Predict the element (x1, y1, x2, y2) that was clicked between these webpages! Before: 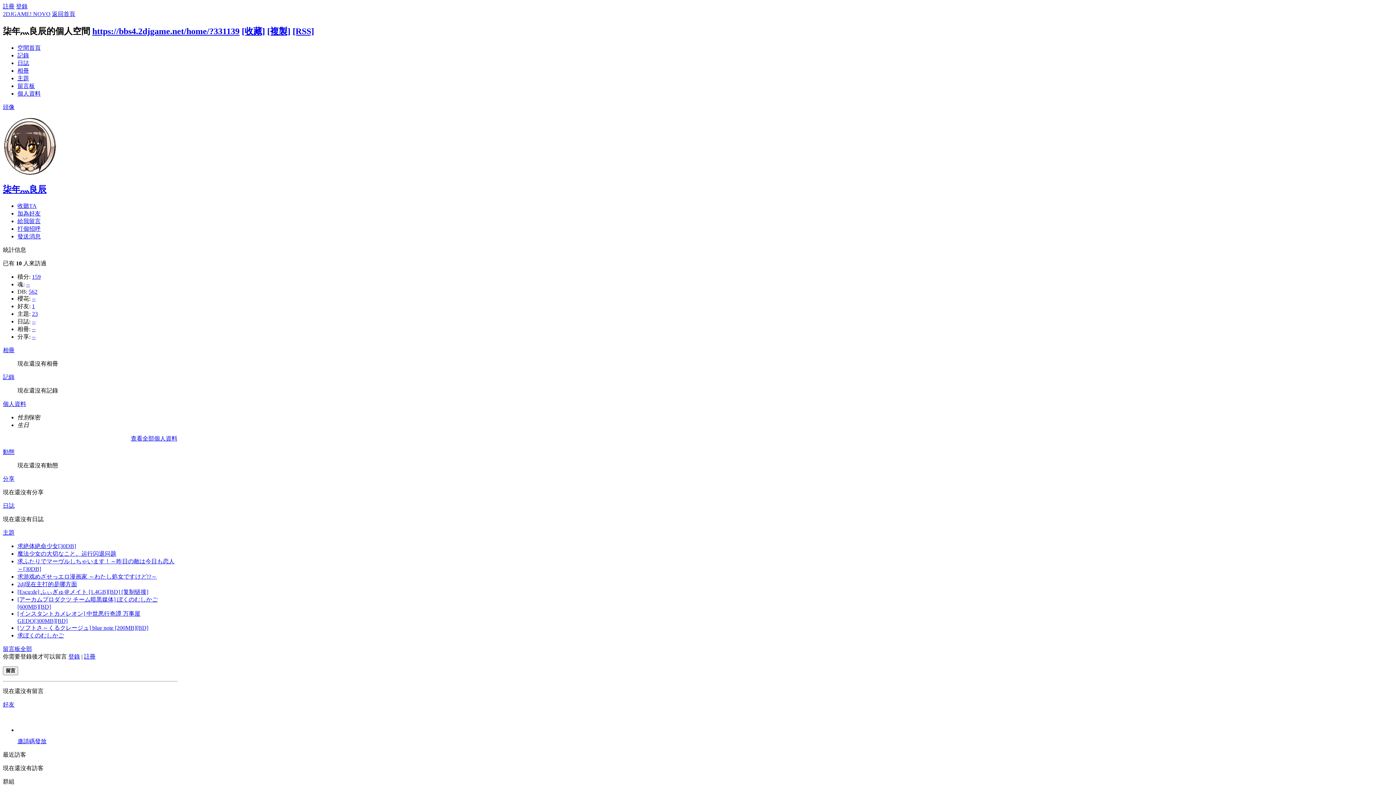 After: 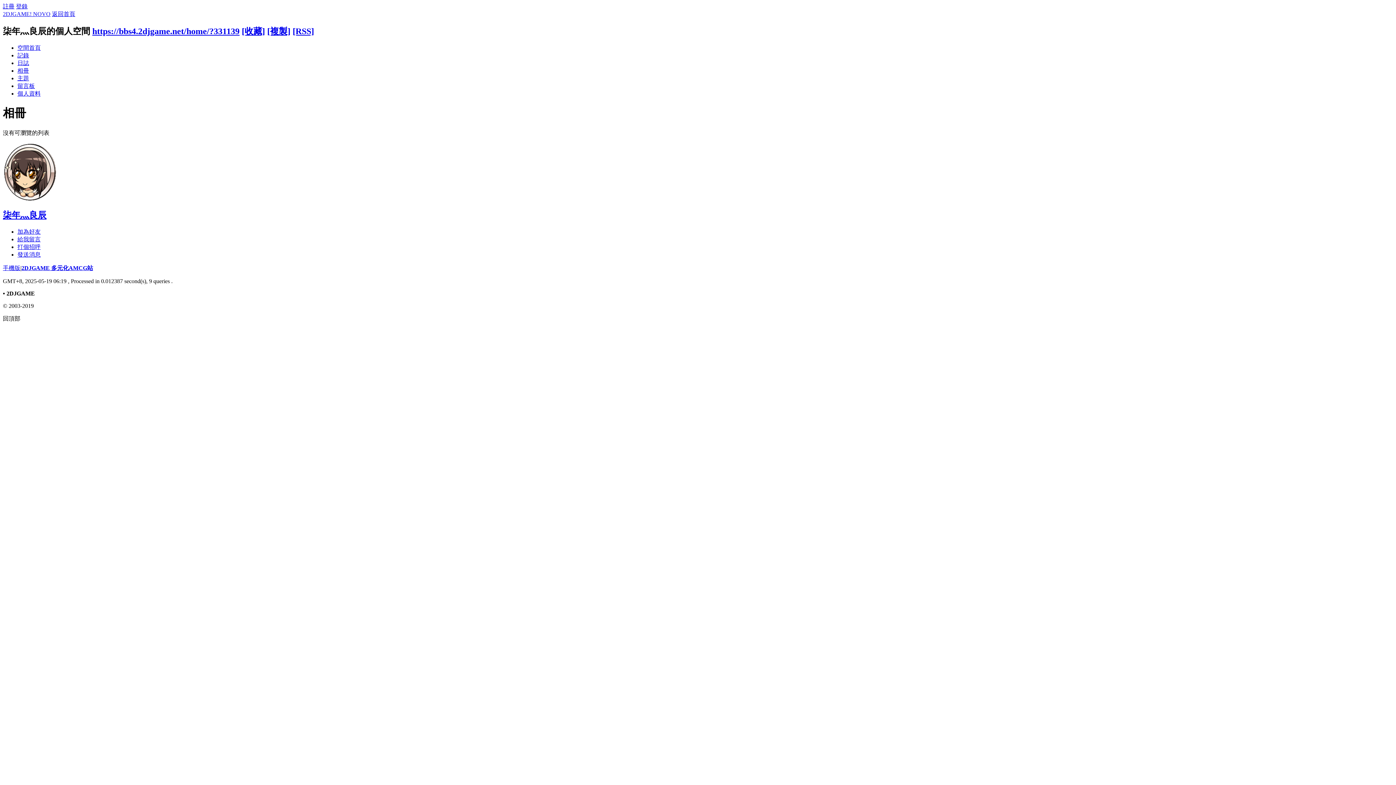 Action: bbox: (2, 347, 14, 353) label: 相冊